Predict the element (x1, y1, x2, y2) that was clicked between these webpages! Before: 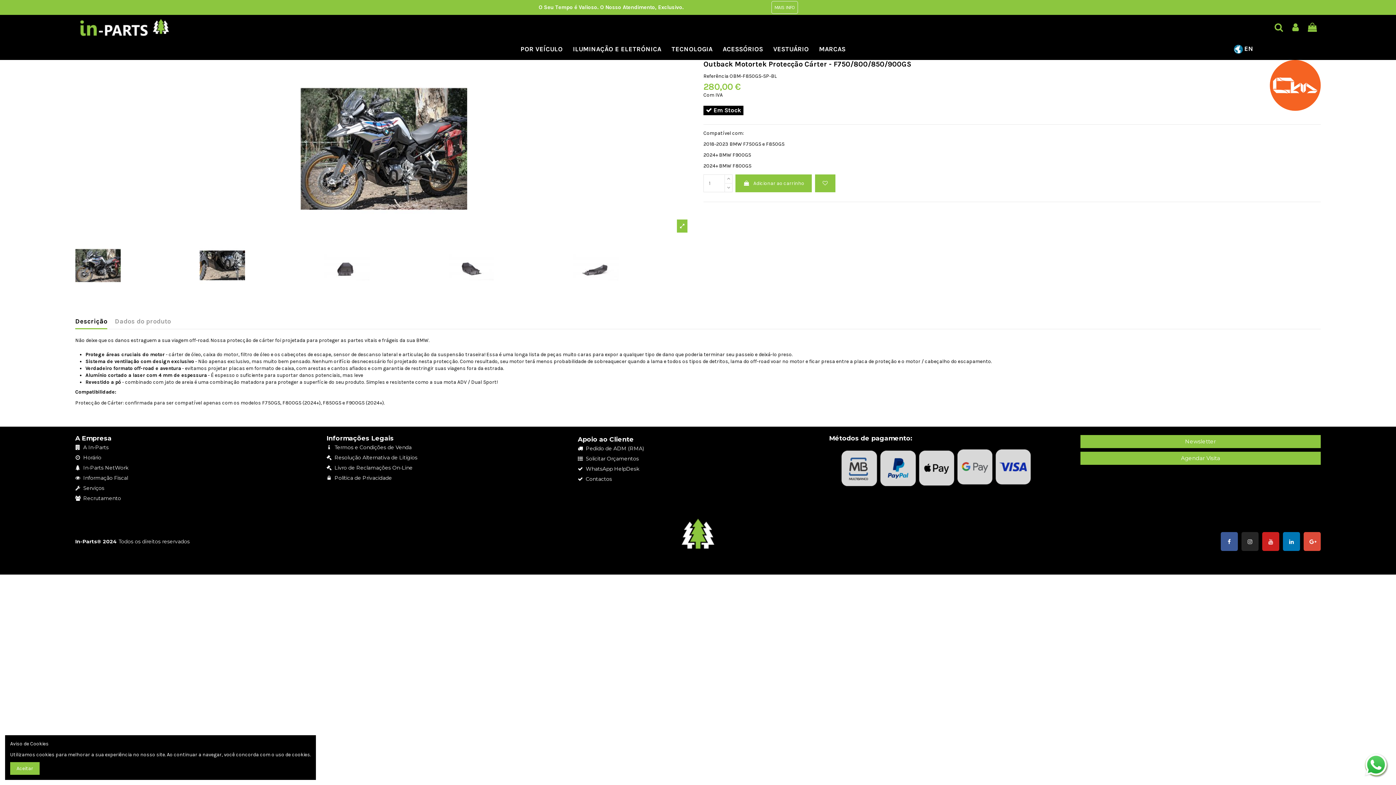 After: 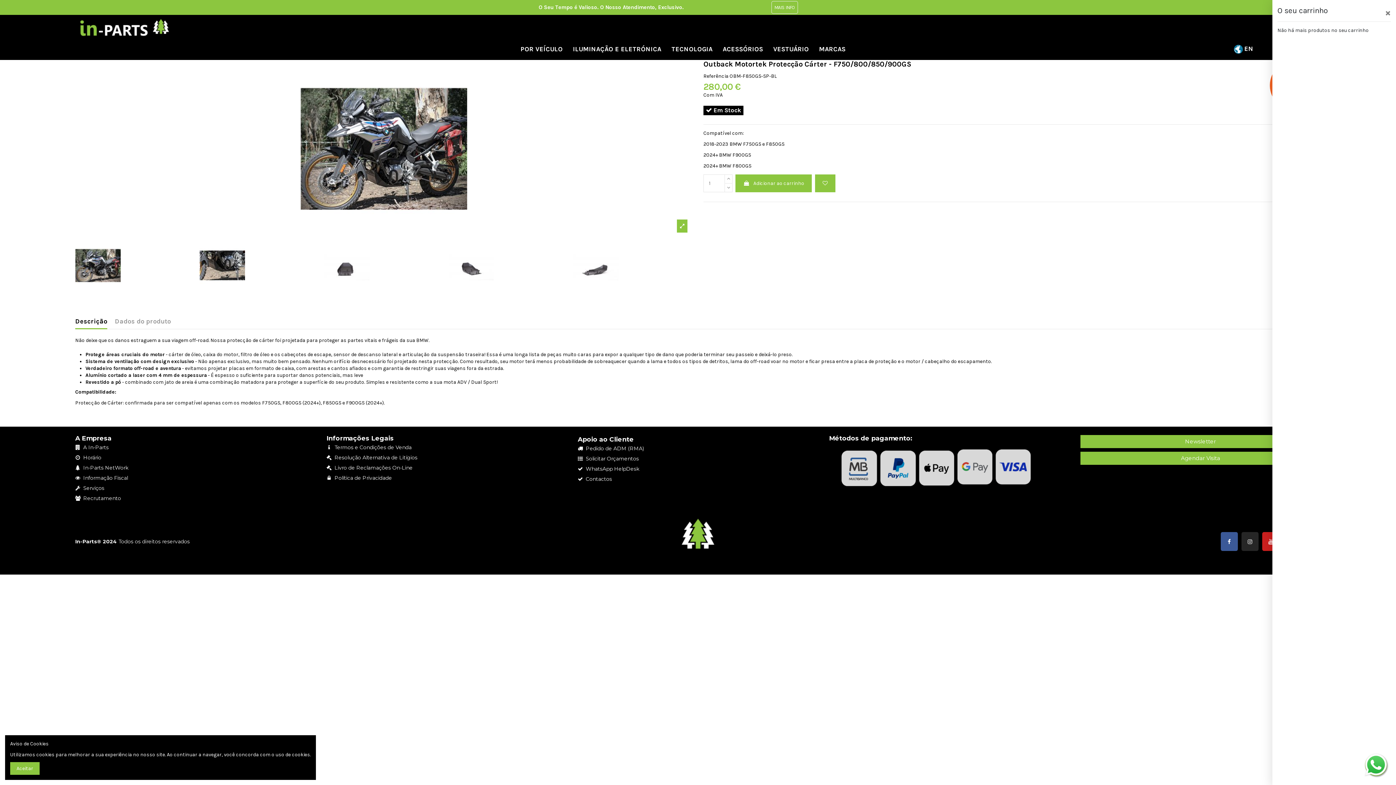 Action: bbox: (1306, 22, 1318, 32)